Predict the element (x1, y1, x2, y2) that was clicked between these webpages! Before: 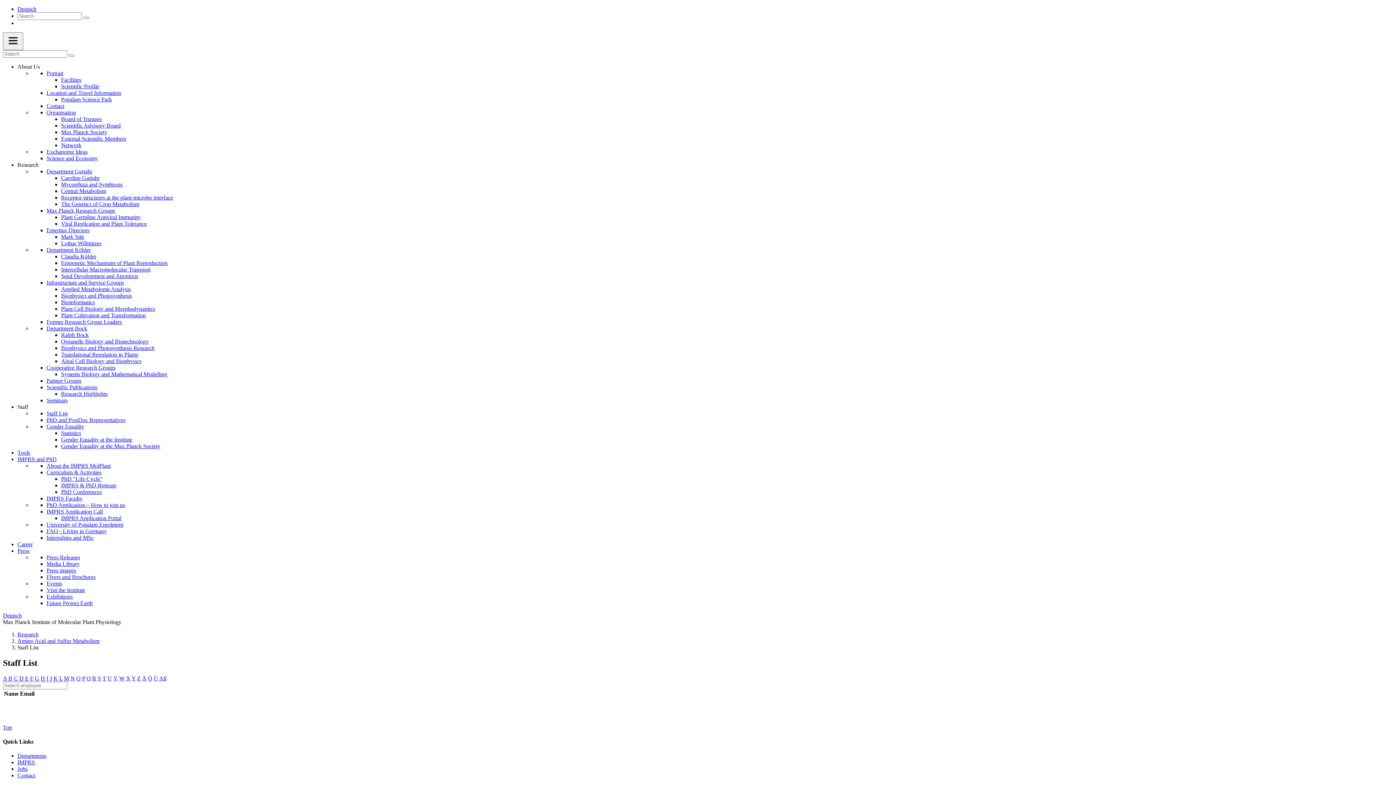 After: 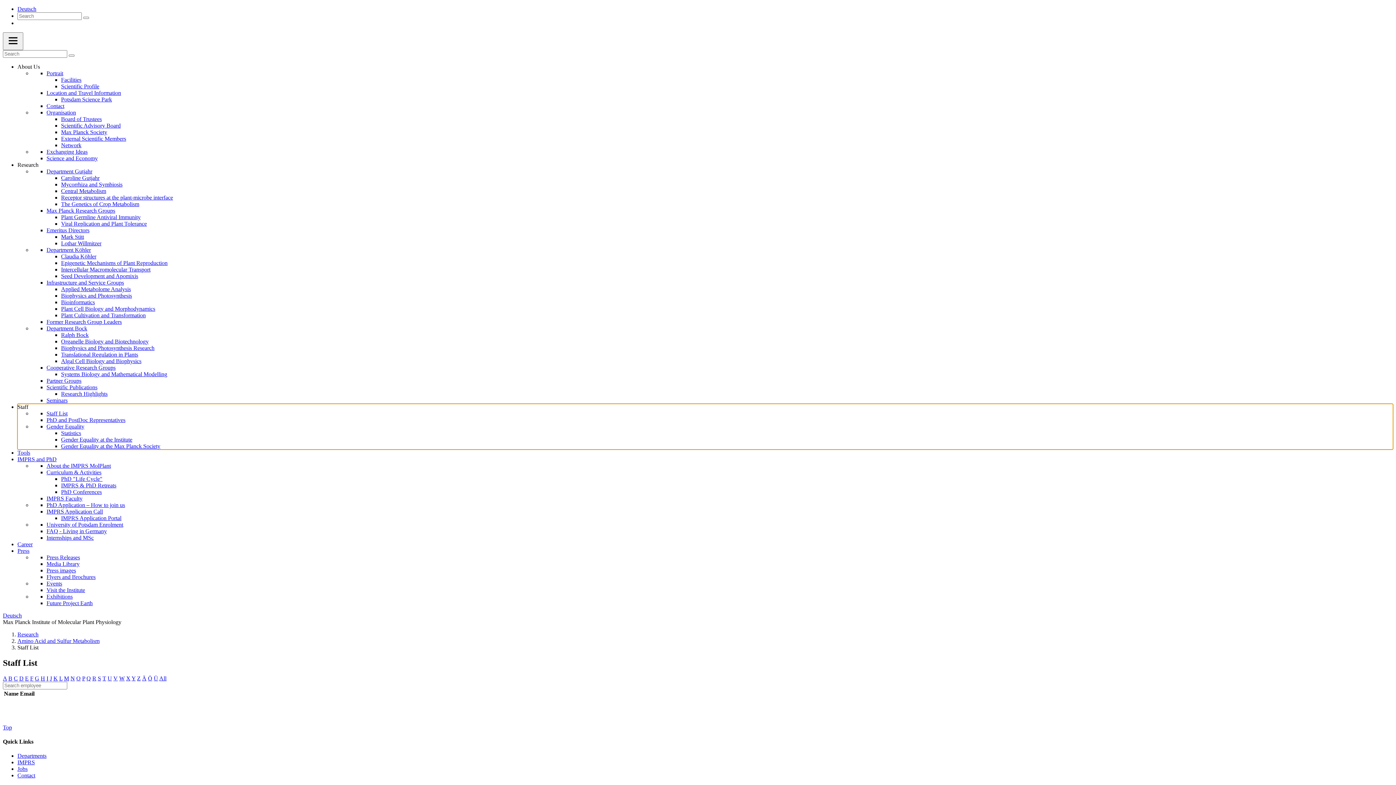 Action: bbox: (17, 404, 28, 410) label: Staff